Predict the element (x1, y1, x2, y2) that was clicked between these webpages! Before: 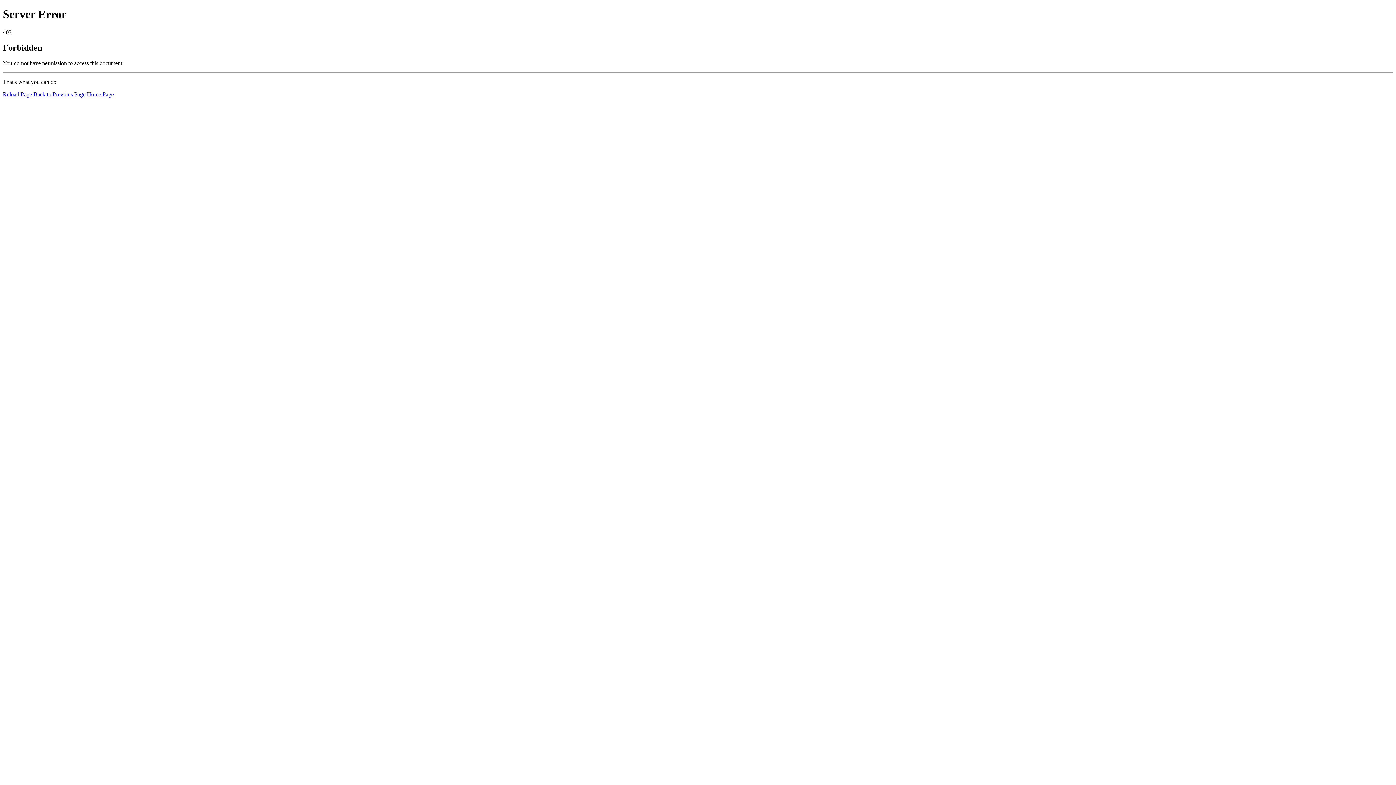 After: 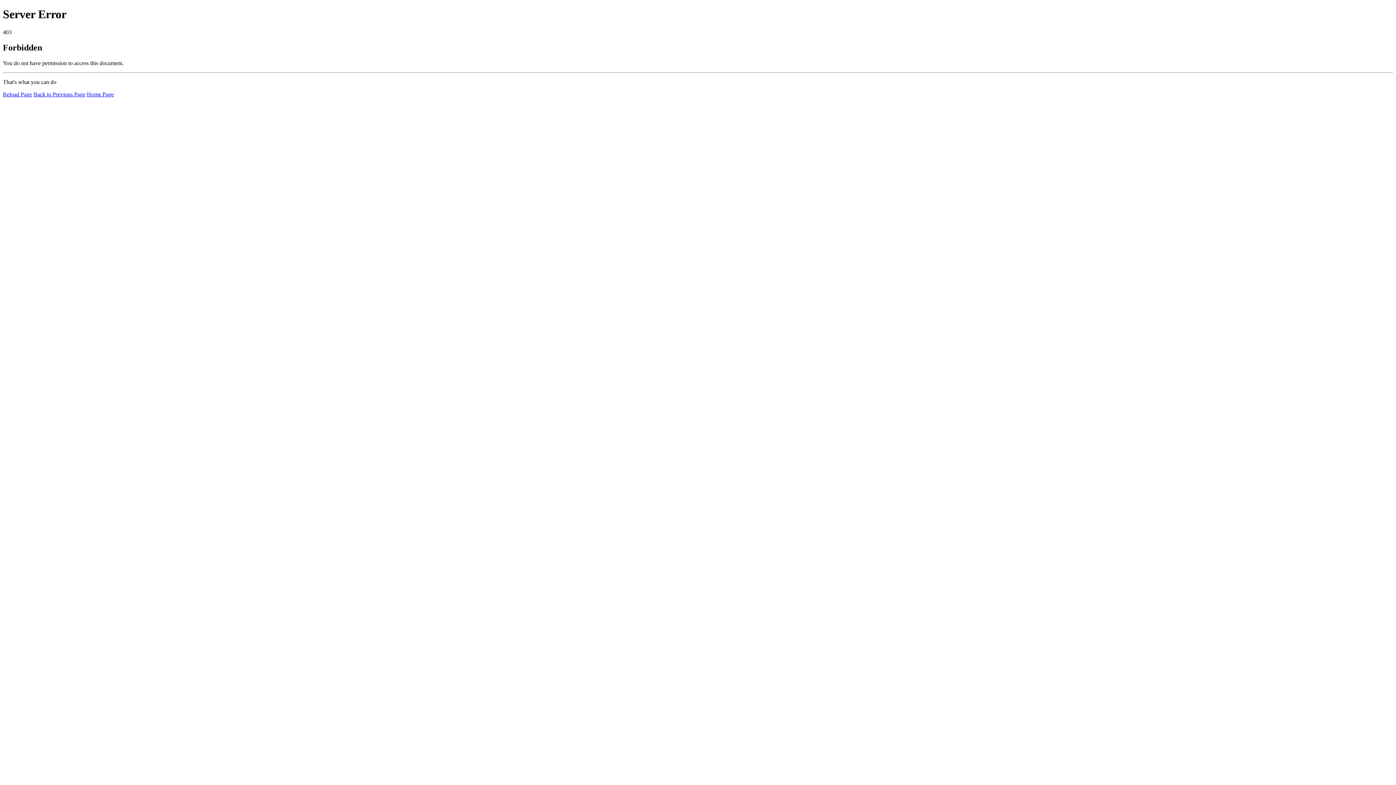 Action: bbox: (2, 91, 32, 97) label: Reload Page